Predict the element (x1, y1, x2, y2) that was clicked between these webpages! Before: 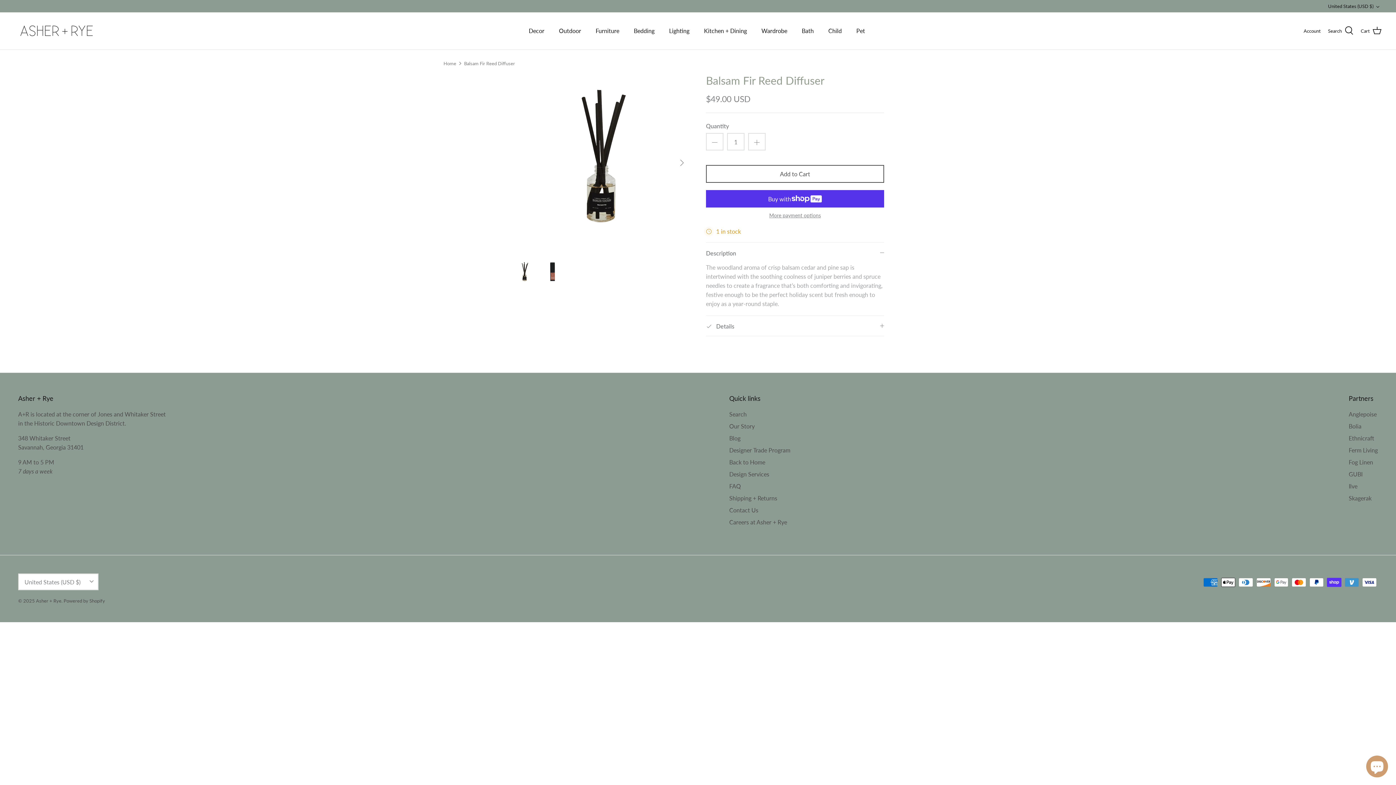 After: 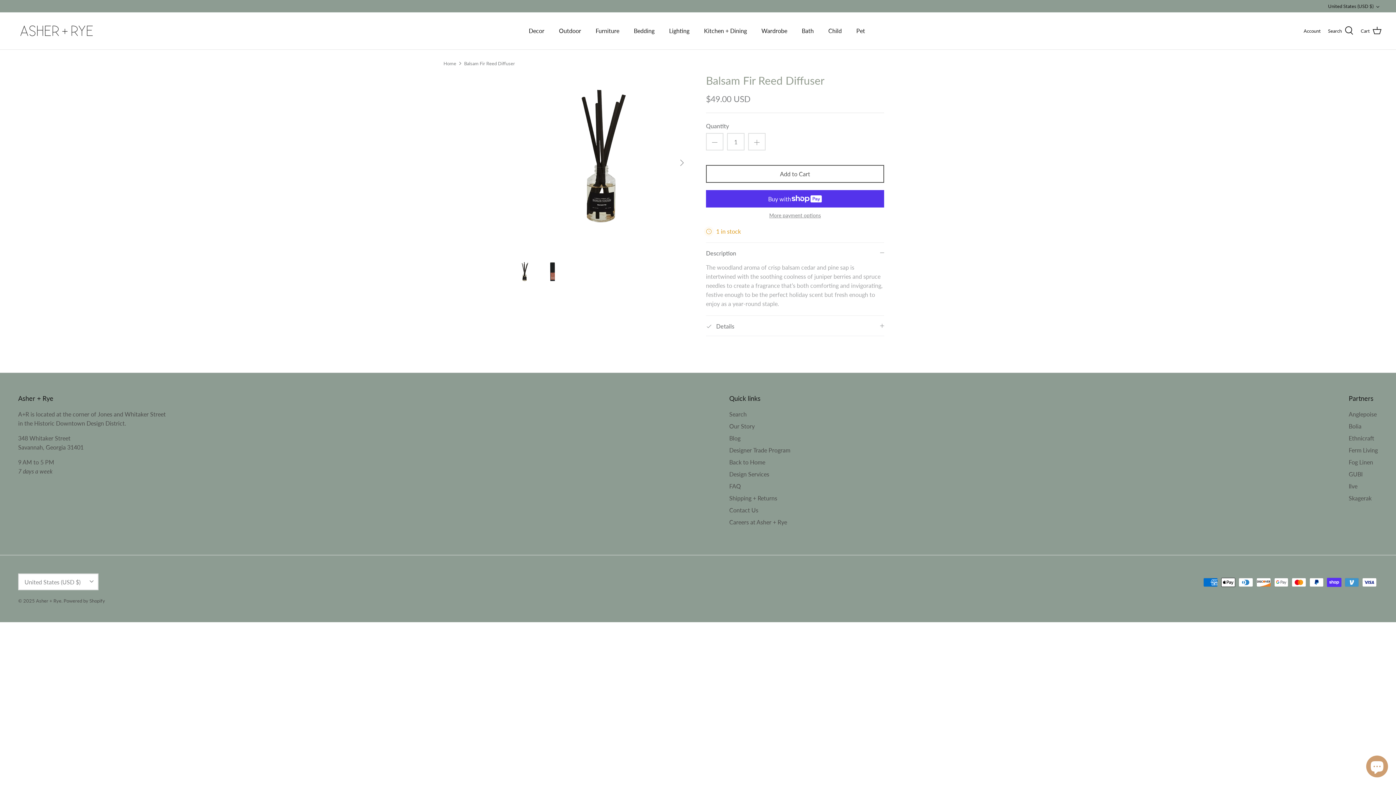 Action: bbox: (1361, 26, 1381, 35) label: Cart